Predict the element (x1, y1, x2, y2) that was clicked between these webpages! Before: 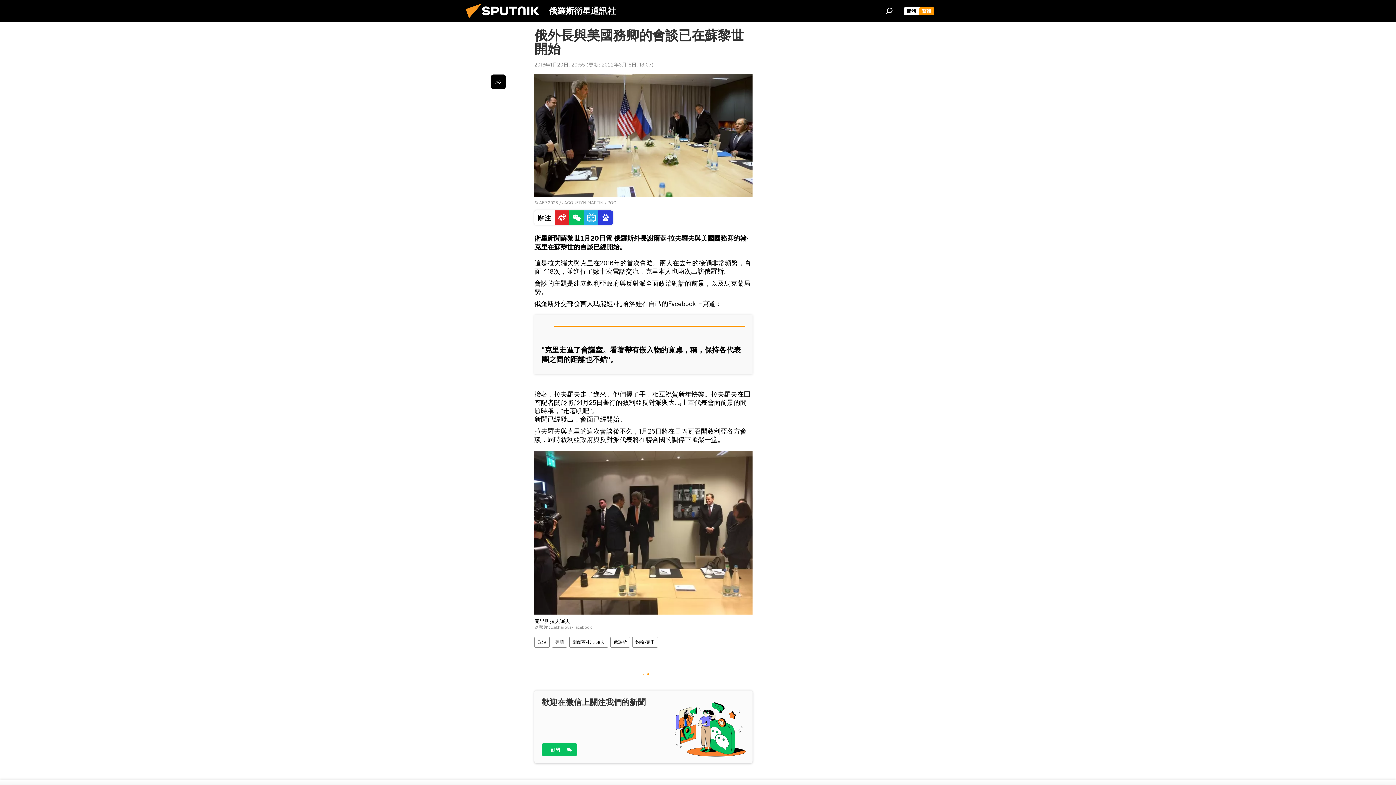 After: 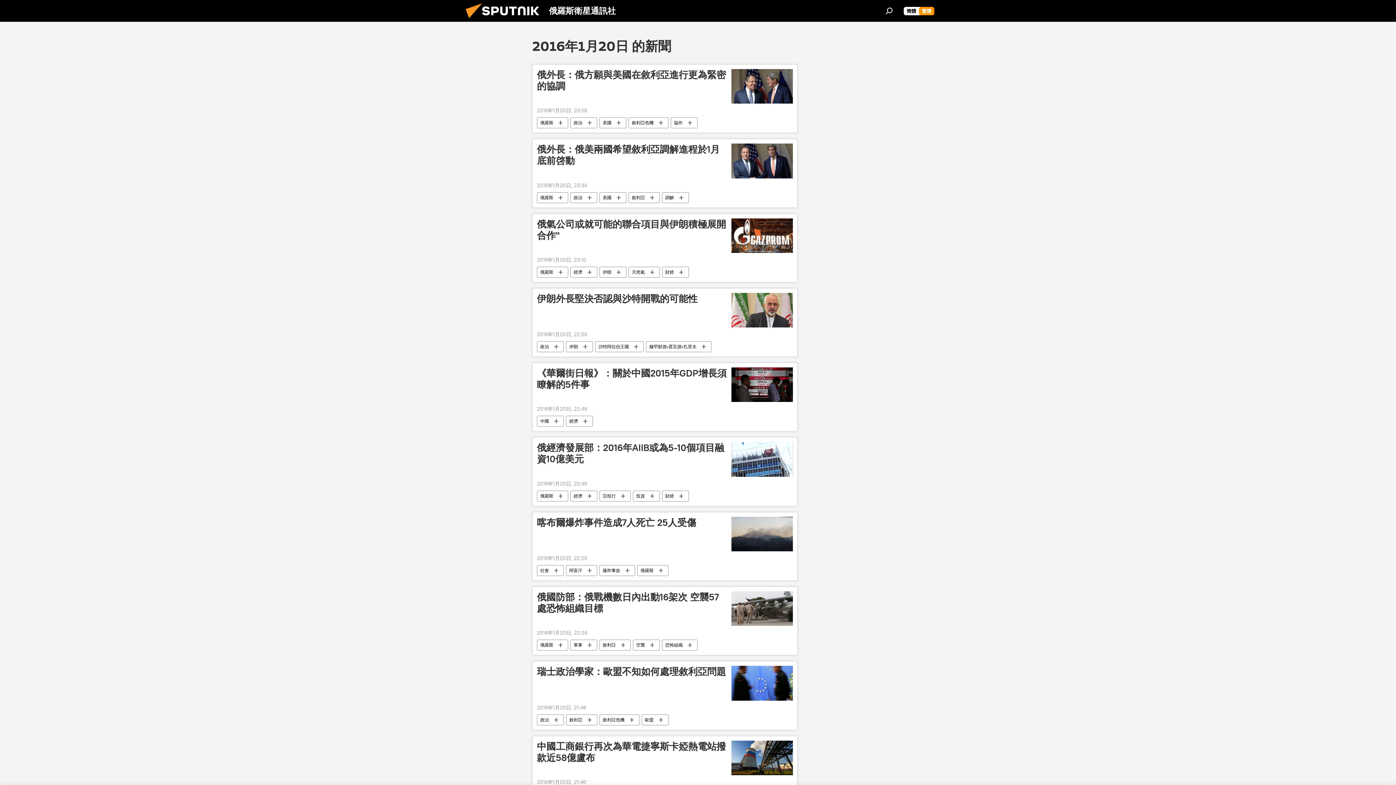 Action: bbox: (534, 61, 585, 68) label: 2016年1月20日, 20:55